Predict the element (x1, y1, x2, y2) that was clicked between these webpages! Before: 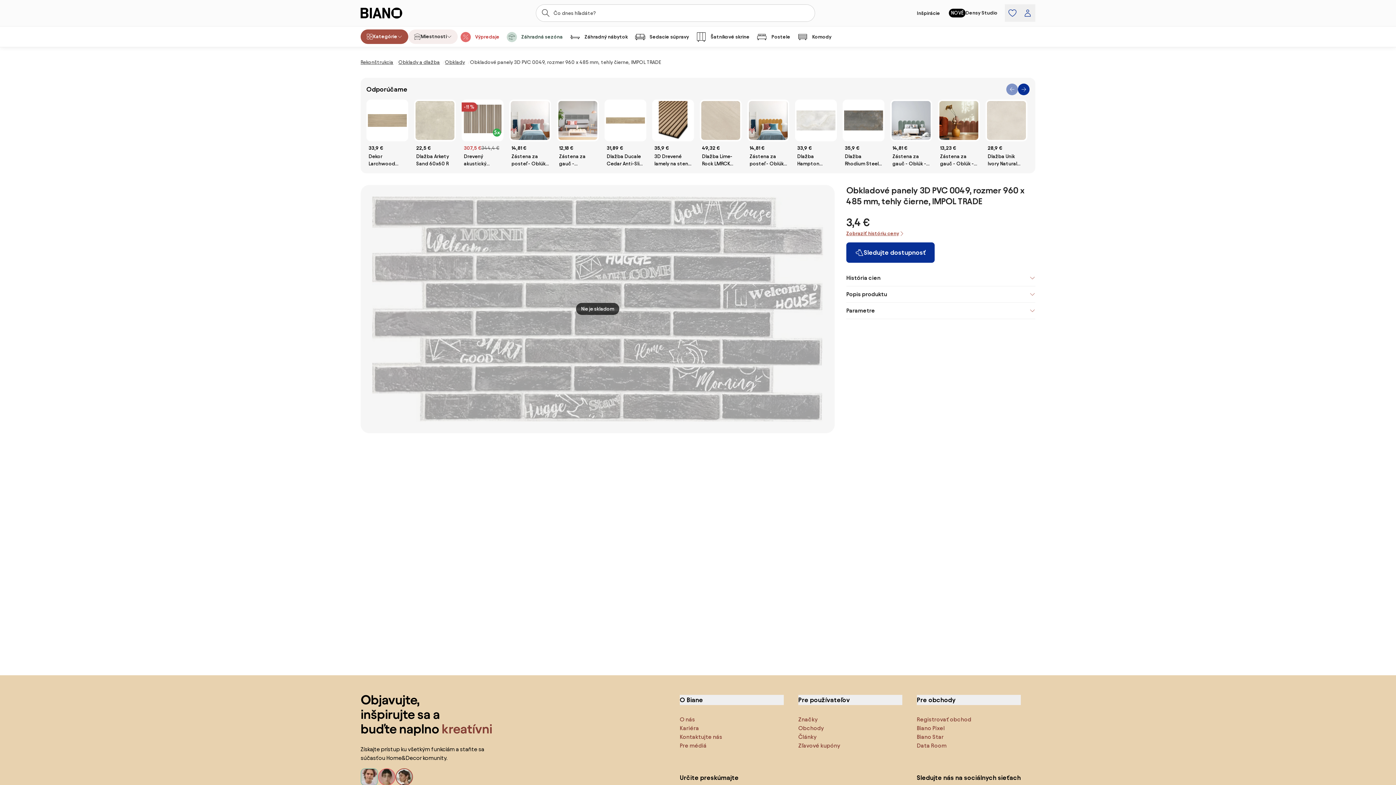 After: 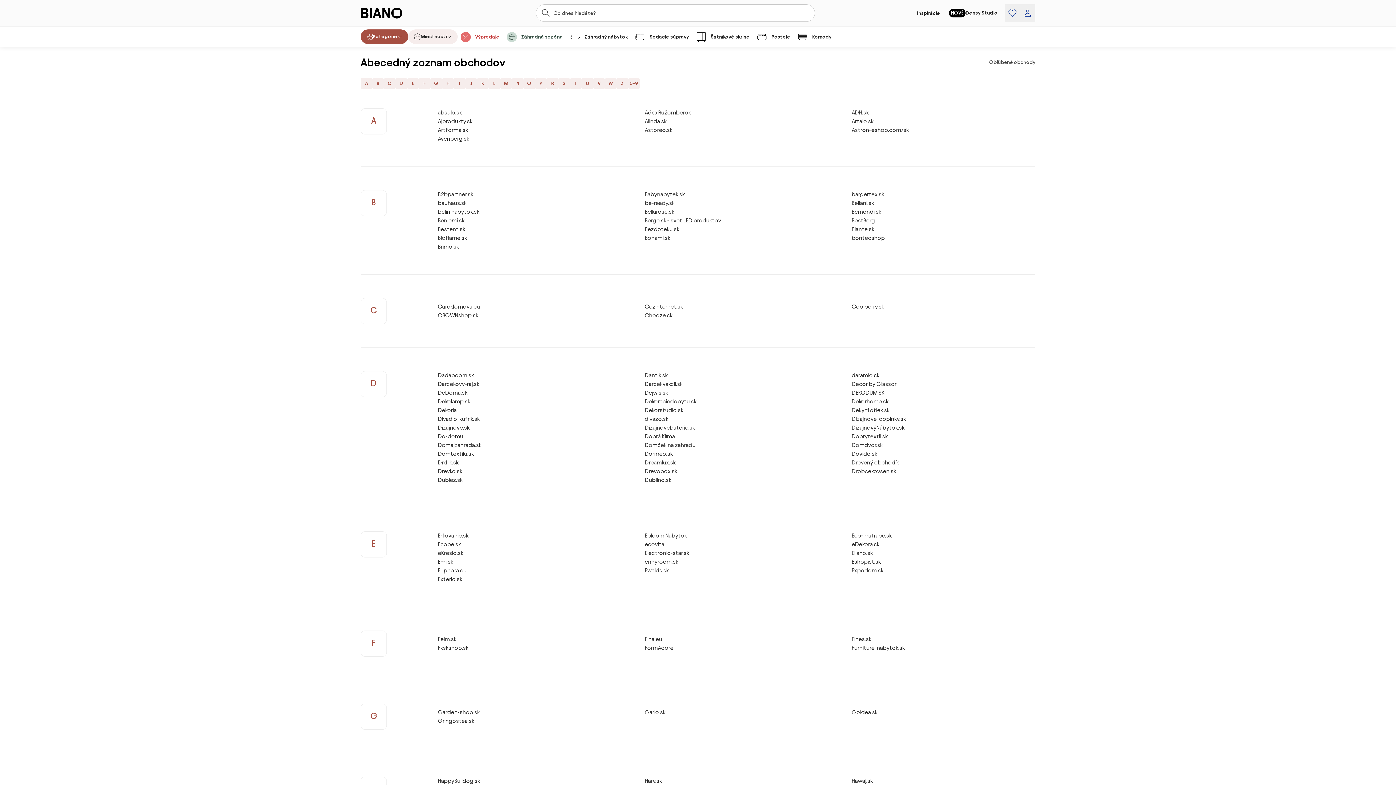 Action: label: Obchody bbox: (798, 725, 824, 731)